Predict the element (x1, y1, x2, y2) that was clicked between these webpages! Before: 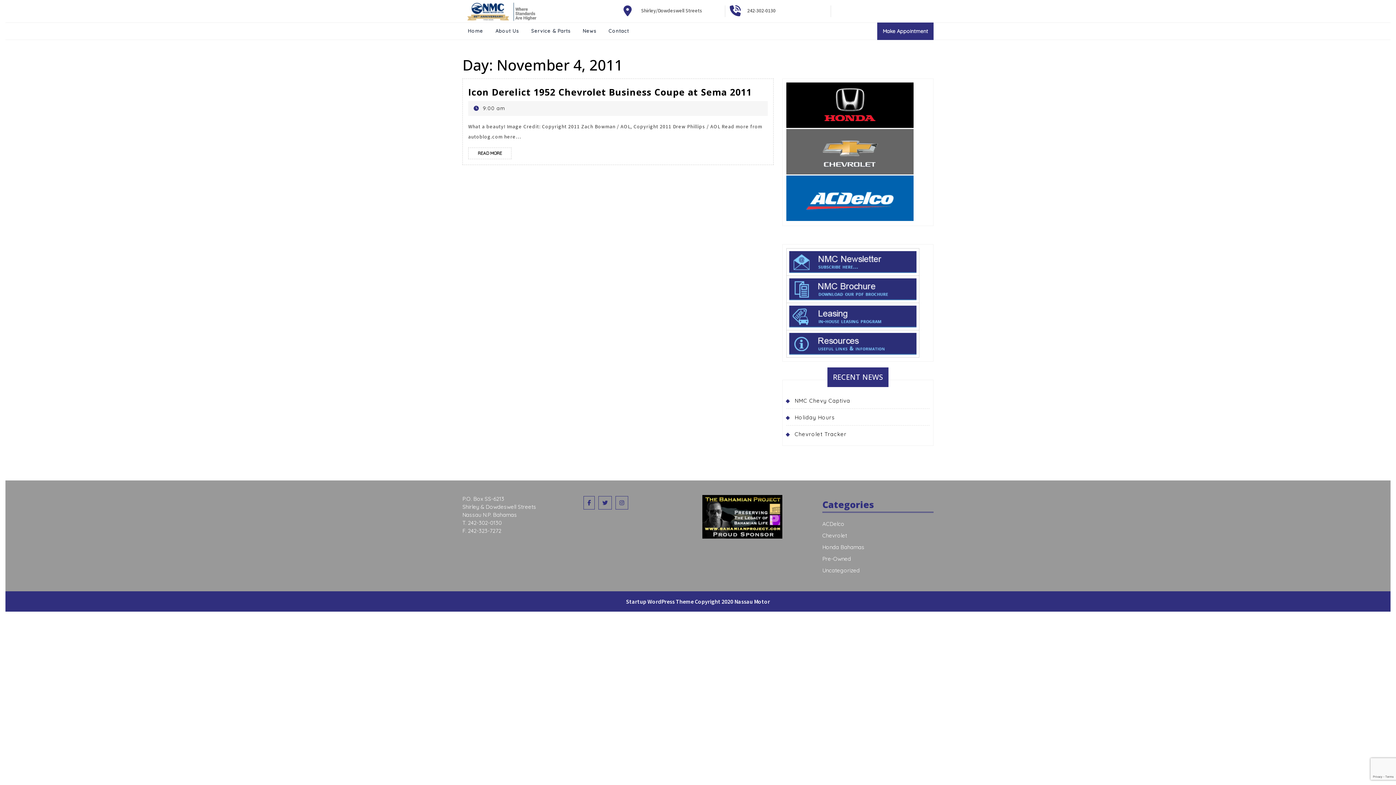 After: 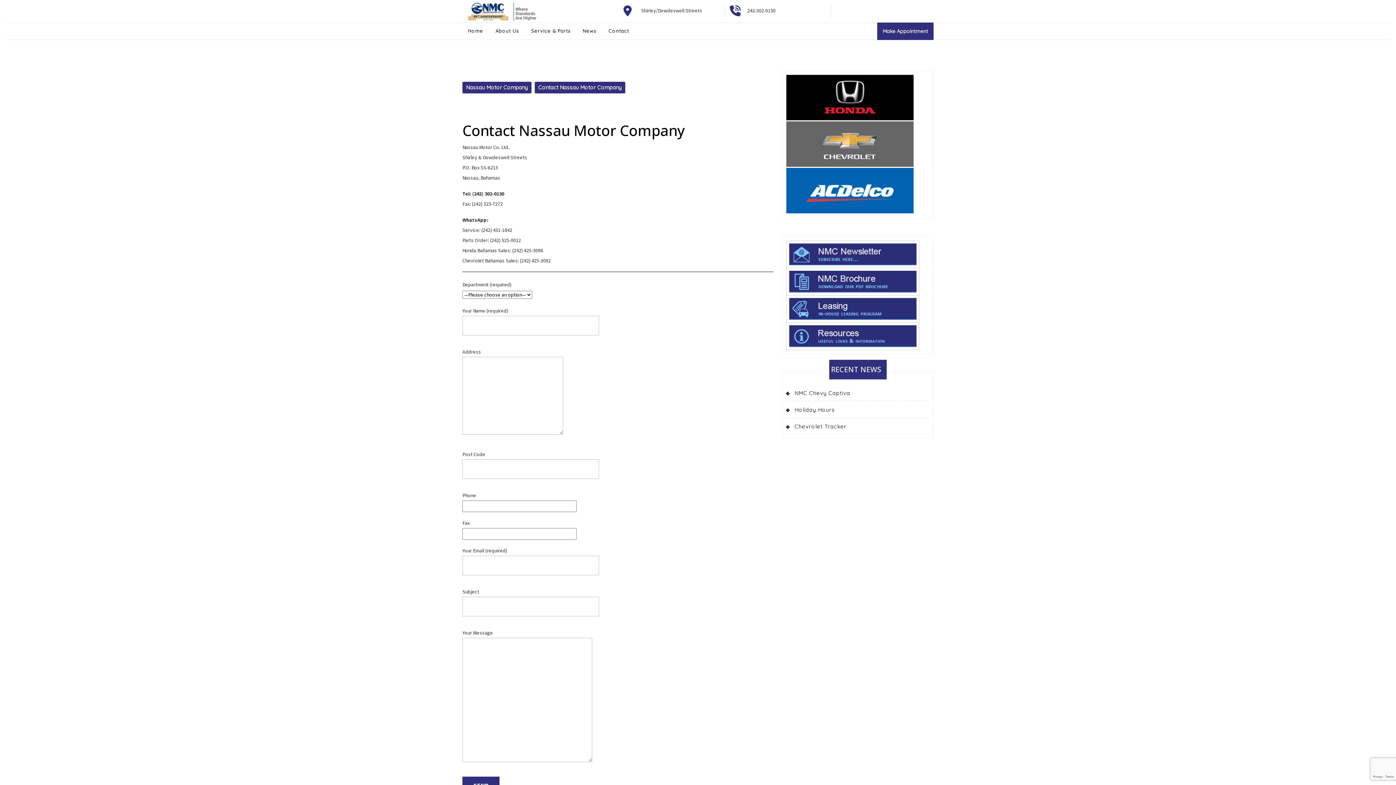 Action: label: Contact bbox: (603, 24, 634, 38)